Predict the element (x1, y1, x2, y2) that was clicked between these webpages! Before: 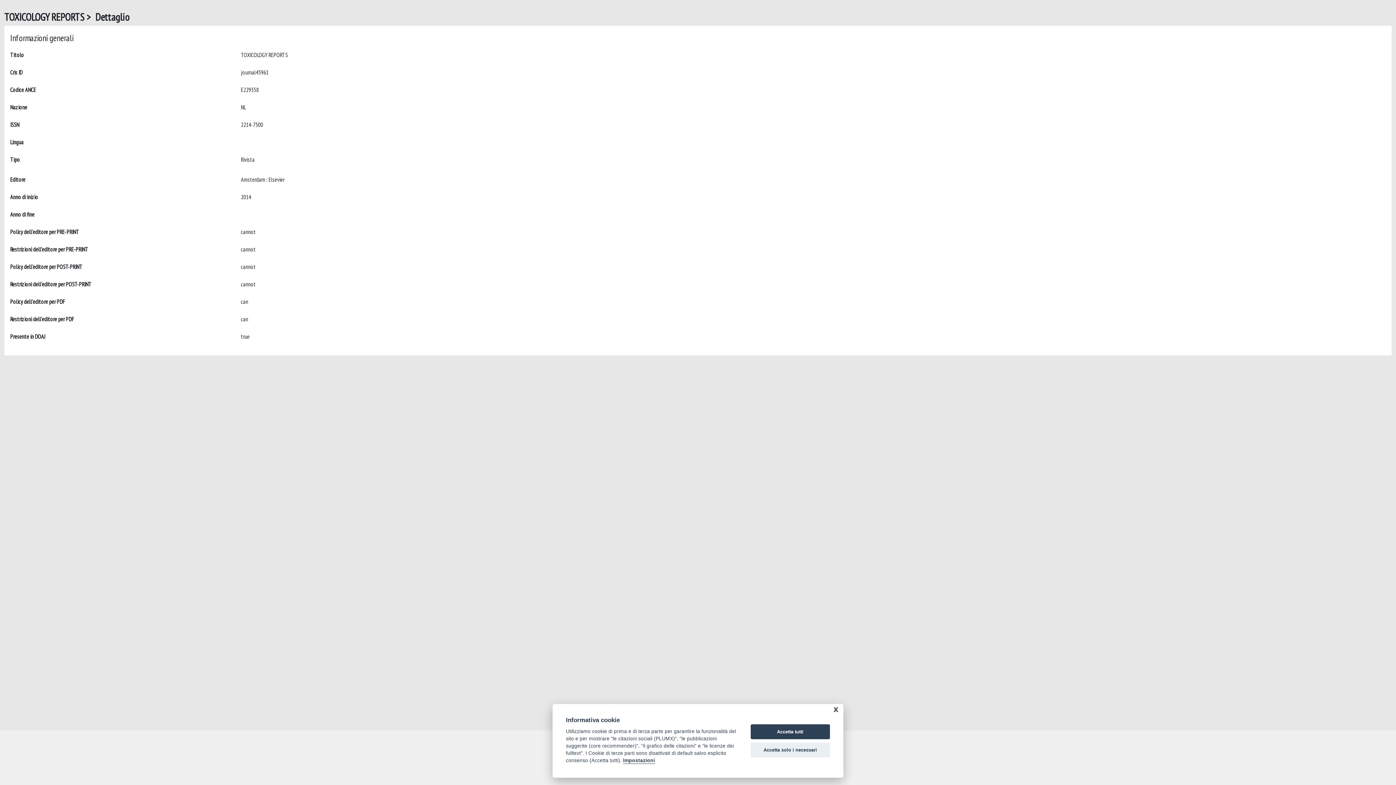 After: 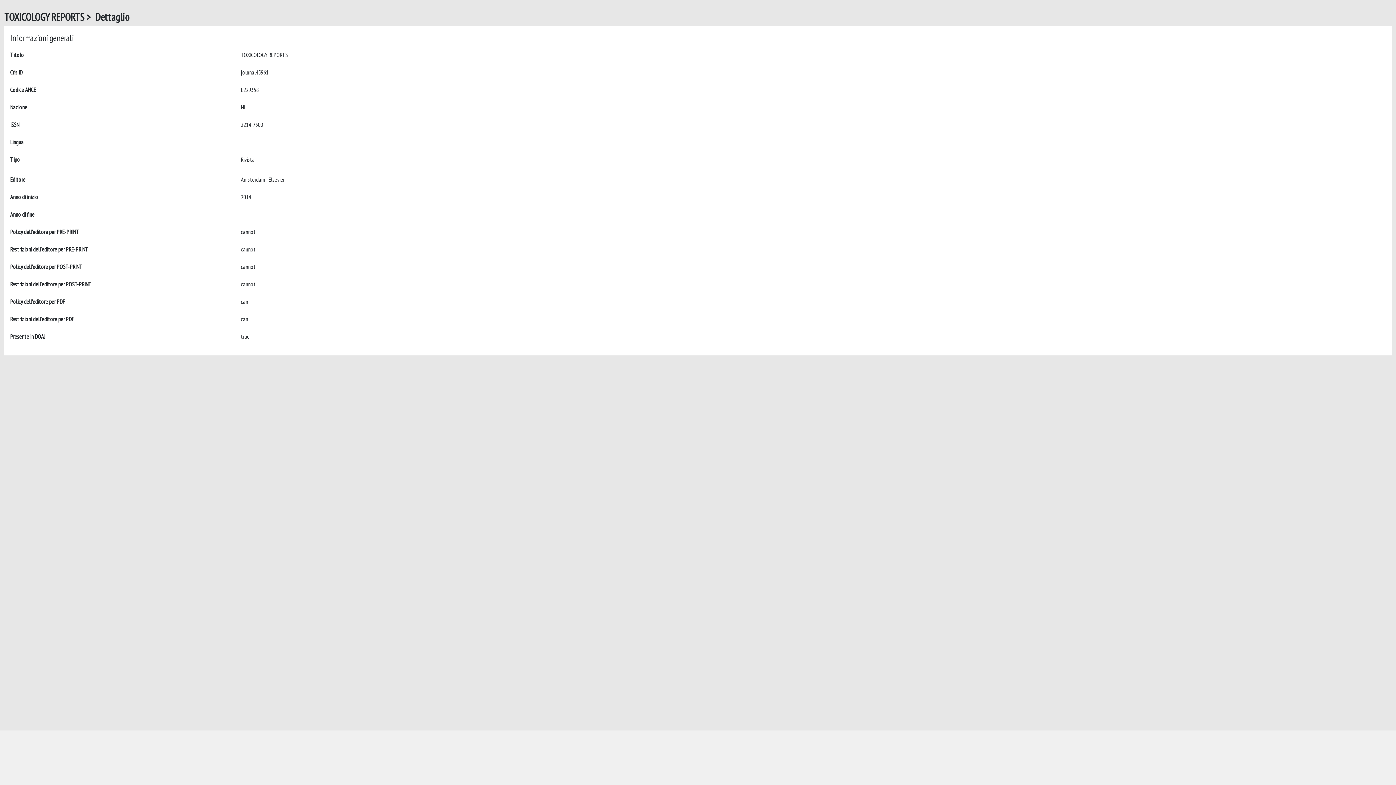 Action: bbox: (750, 742, 830, 757) label: Accetta solo i necessari